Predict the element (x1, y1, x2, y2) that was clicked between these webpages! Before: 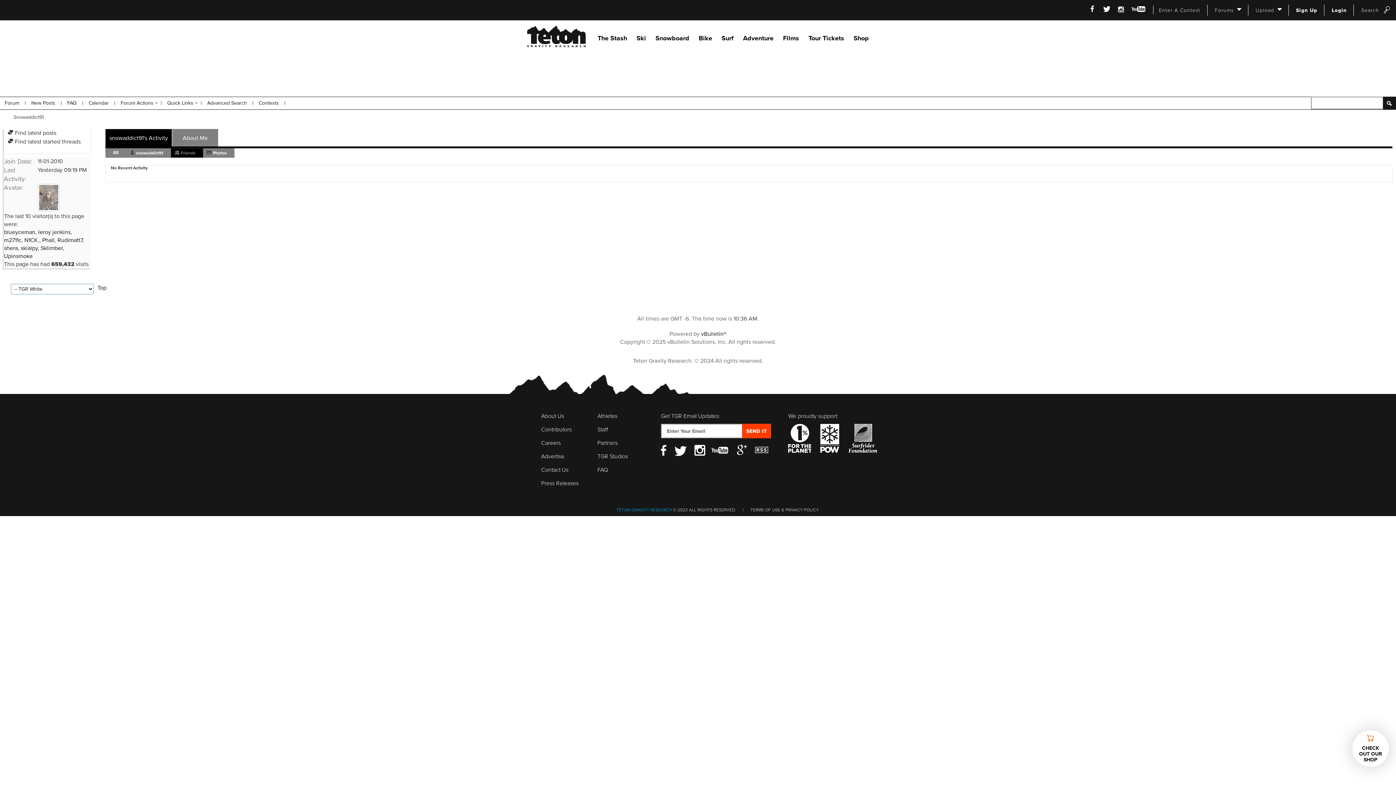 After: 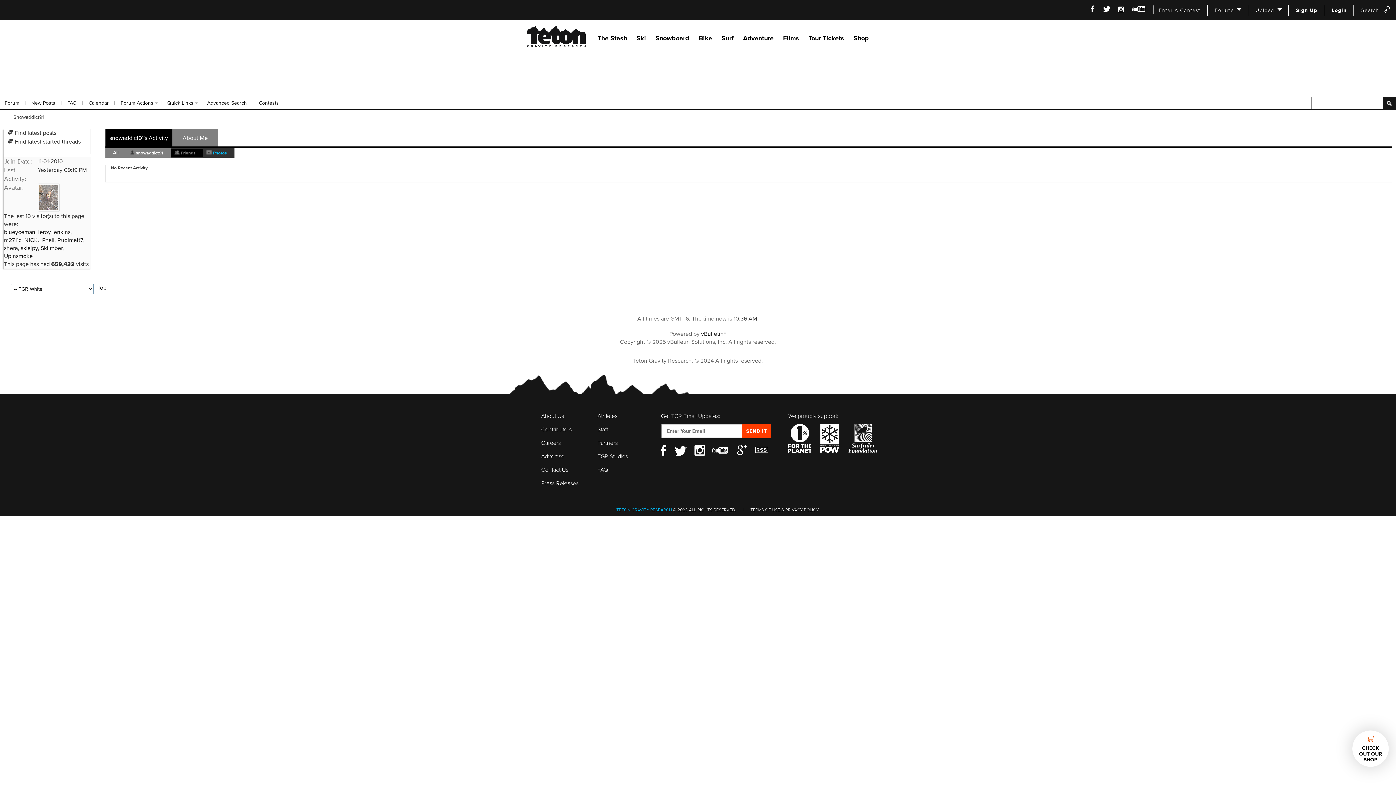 Action: label: Photos bbox: (206, 148, 234, 157)